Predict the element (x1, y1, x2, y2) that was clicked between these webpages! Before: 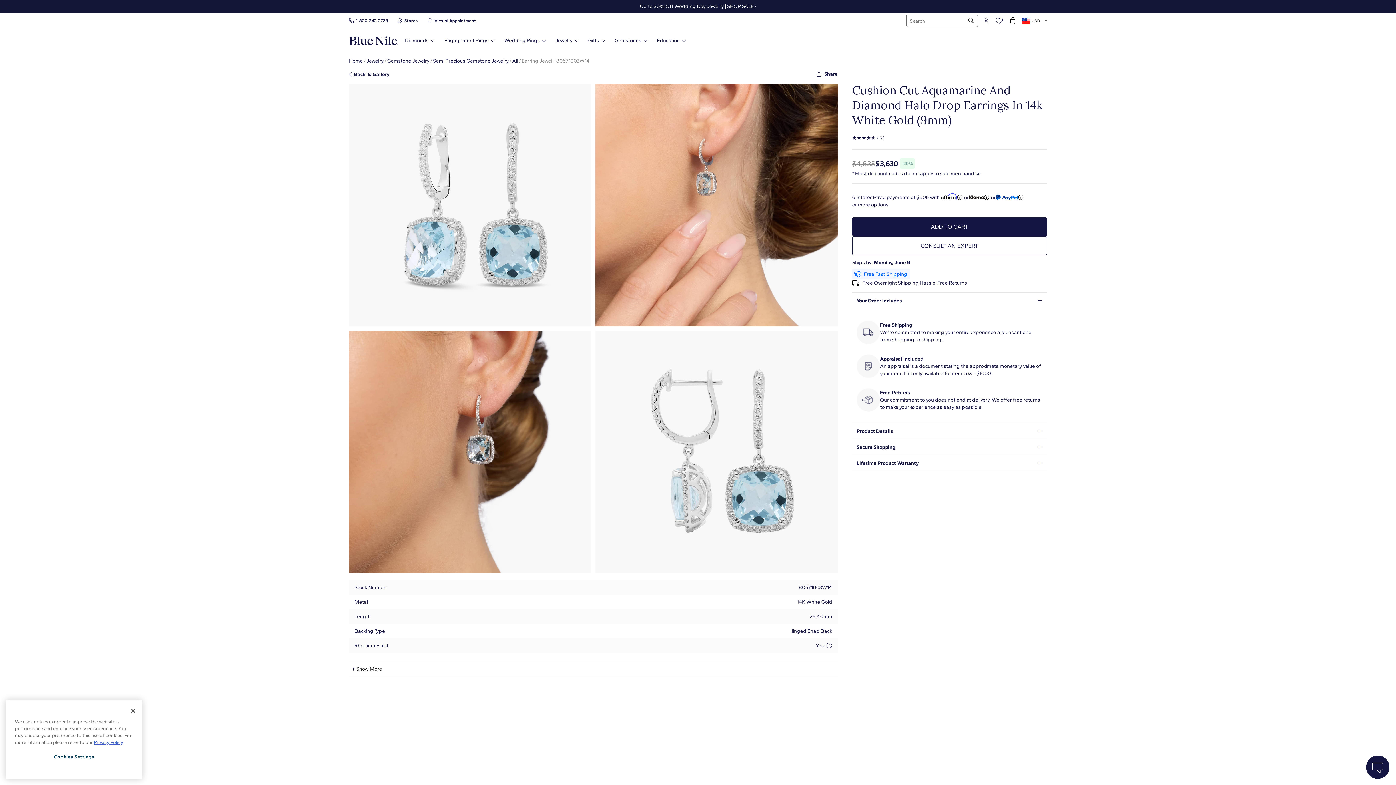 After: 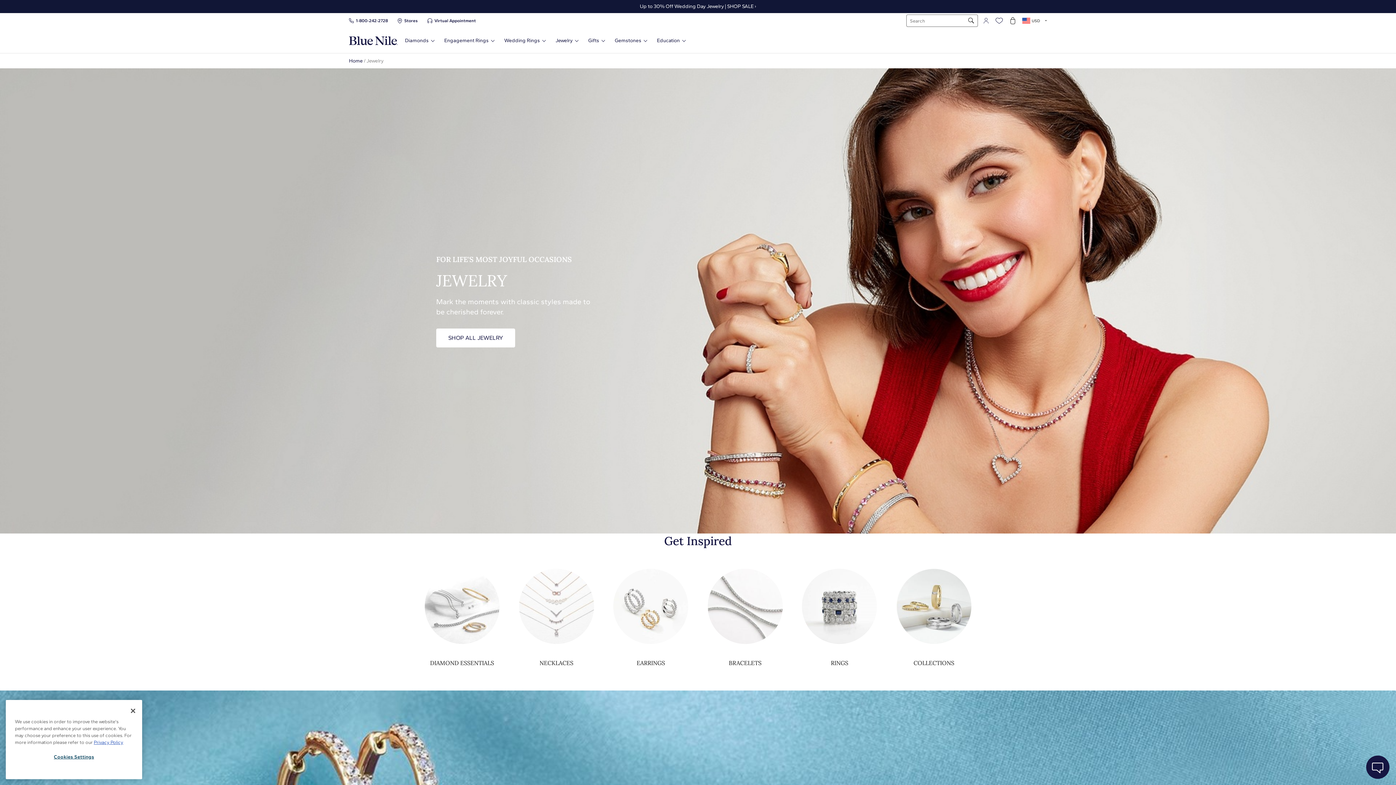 Action: label: Jewelry bbox: (366, 57, 383, 64)